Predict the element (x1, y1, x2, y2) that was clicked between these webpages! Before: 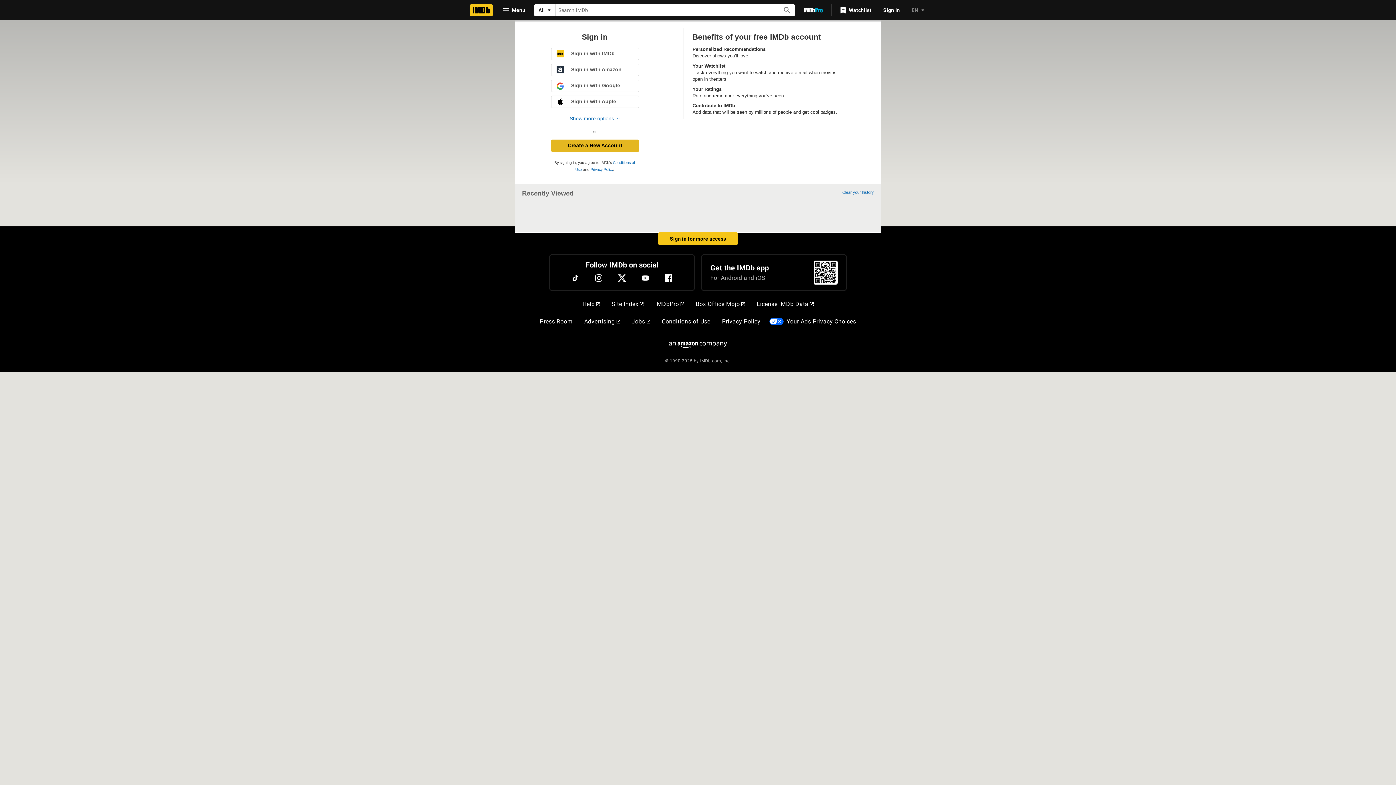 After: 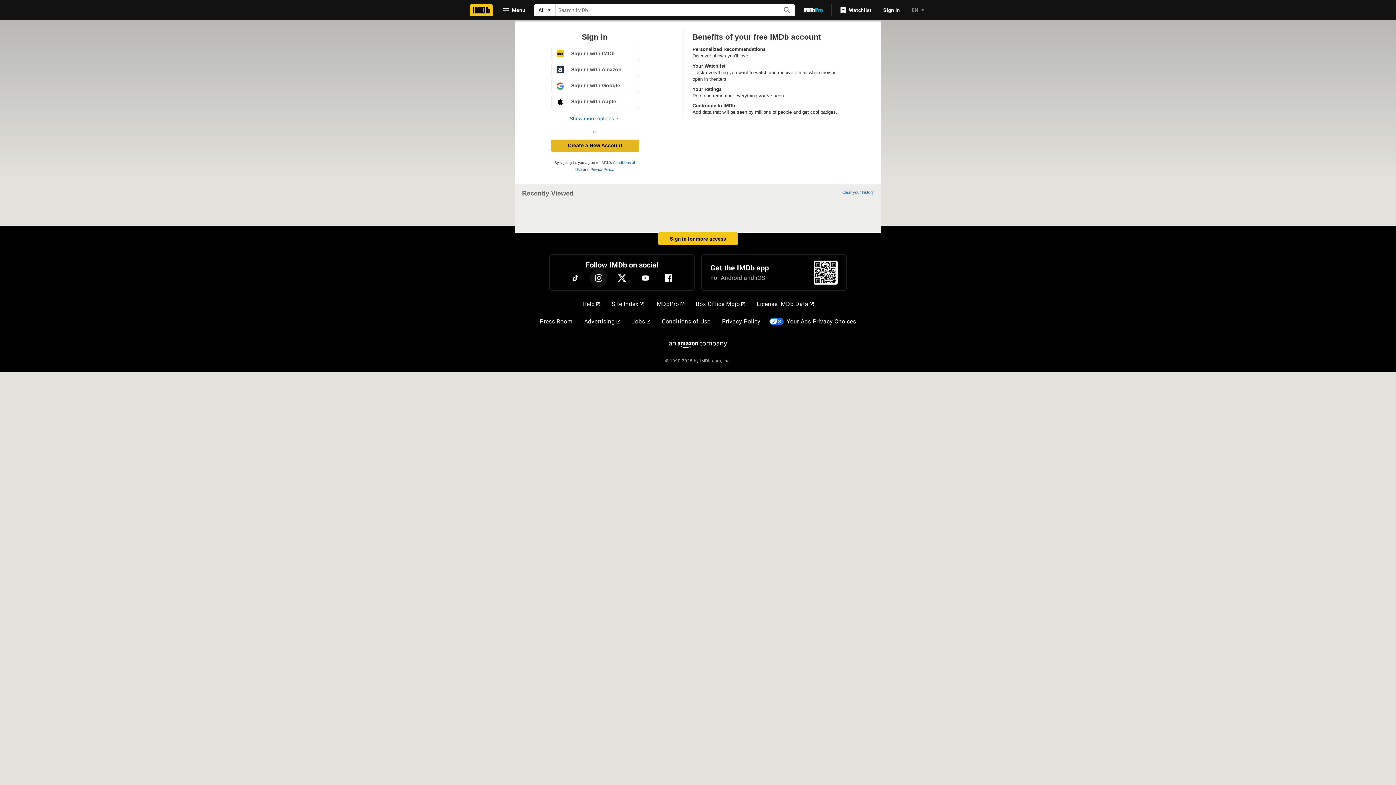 Action: bbox: (590, 269, 607, 286) label: Instagram